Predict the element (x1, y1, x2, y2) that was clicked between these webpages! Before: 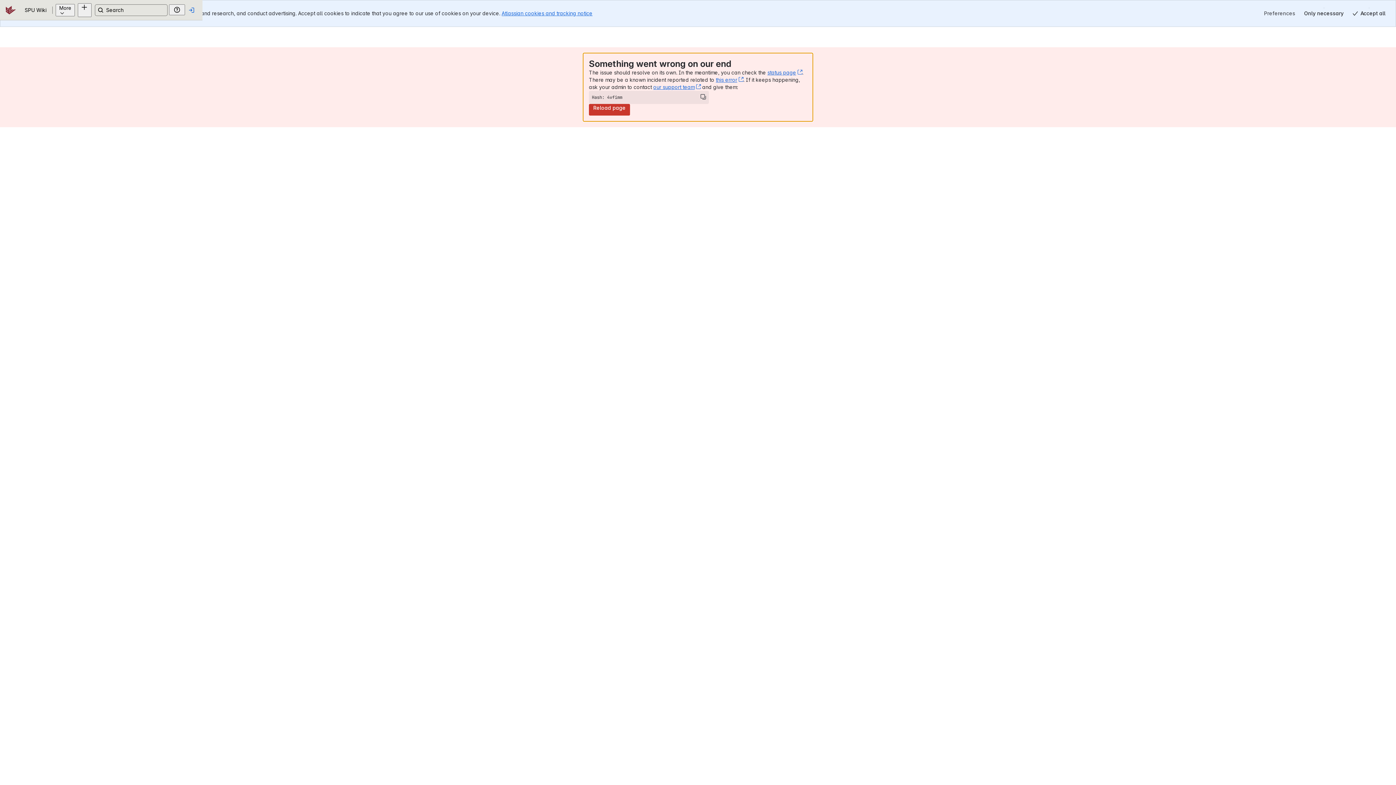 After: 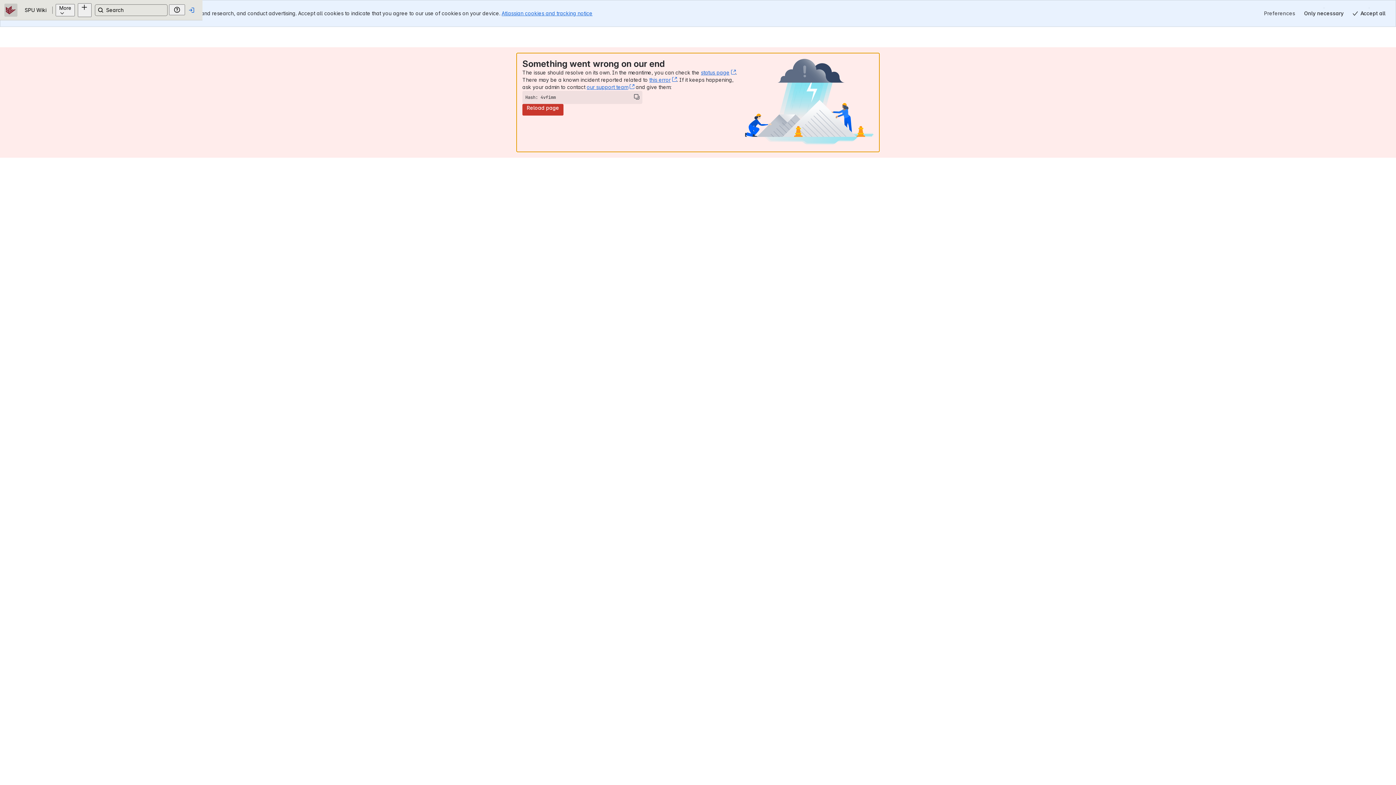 Action: bbox: (17, 8, 20, 11) label: SPU Wiki